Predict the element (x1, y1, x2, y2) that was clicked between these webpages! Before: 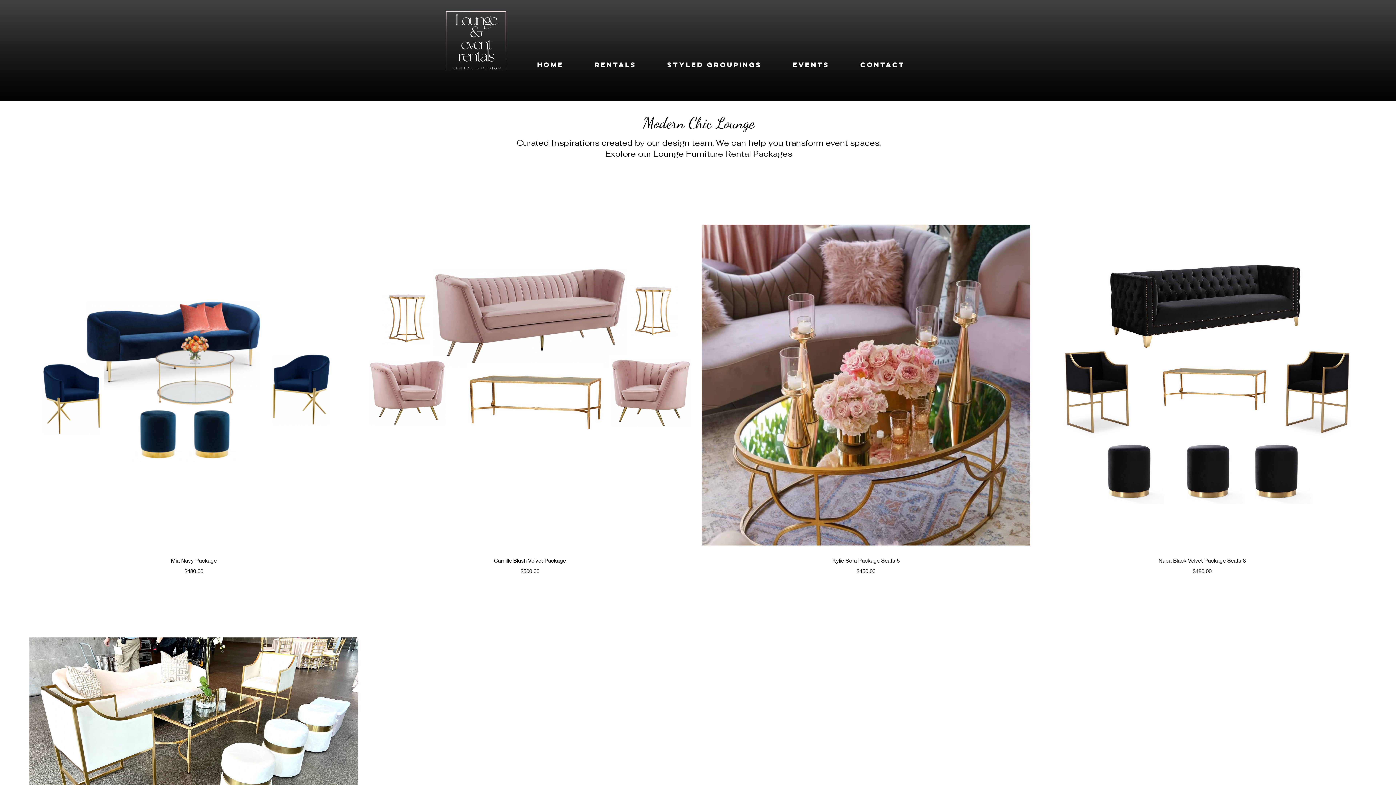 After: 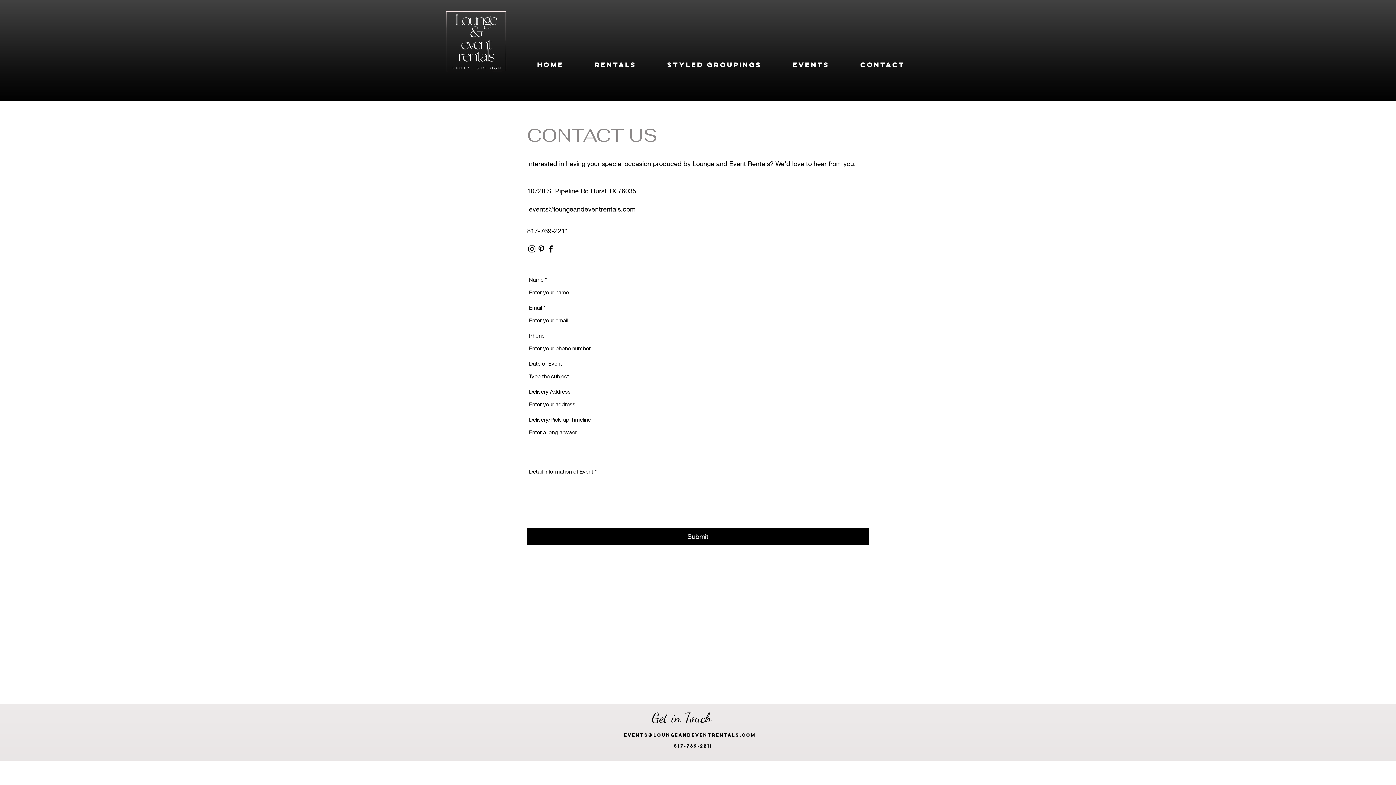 Action: label: CONTACT bbox: (845, 59, 920, 70)